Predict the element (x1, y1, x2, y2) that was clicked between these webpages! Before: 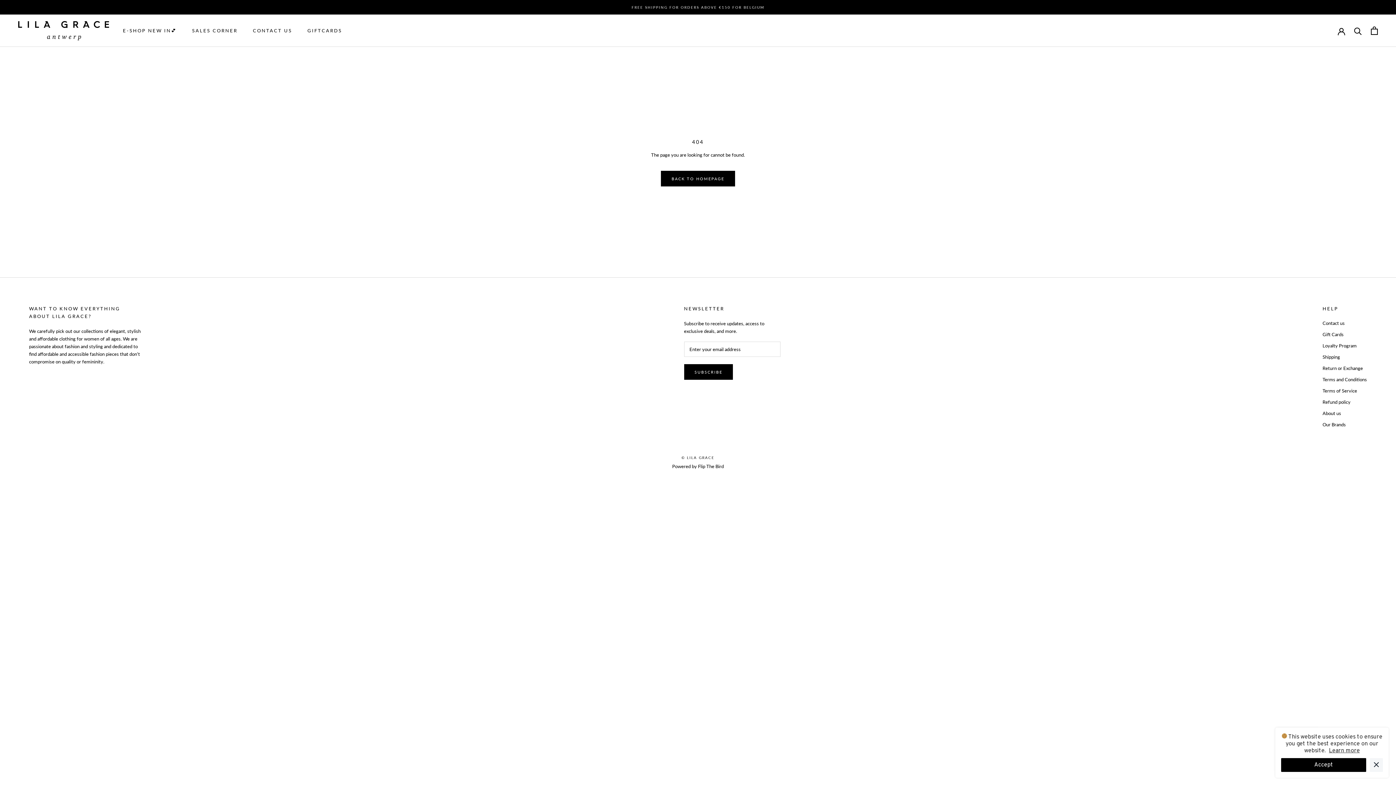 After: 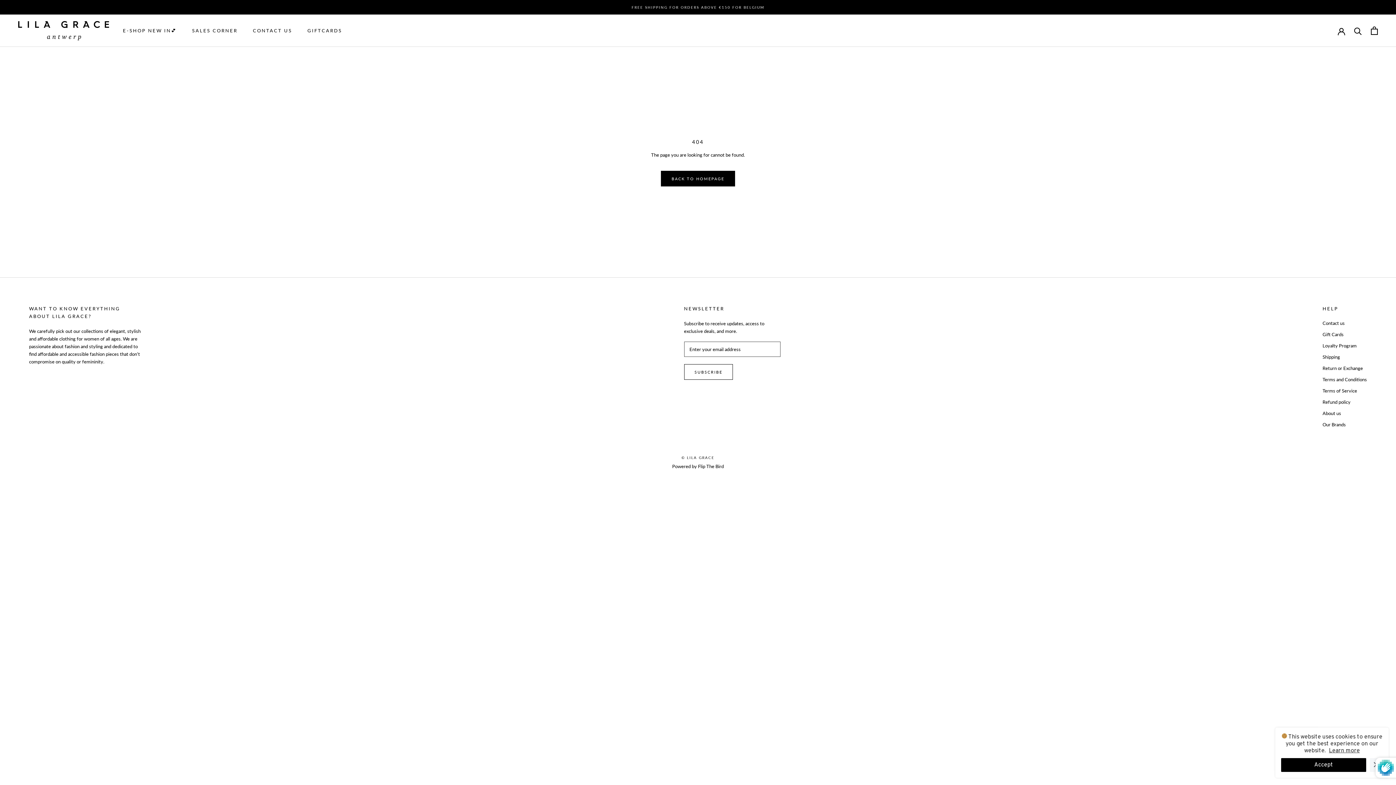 Action: bbox: (684, 364, 733, 380) label: SUBSCRIBE